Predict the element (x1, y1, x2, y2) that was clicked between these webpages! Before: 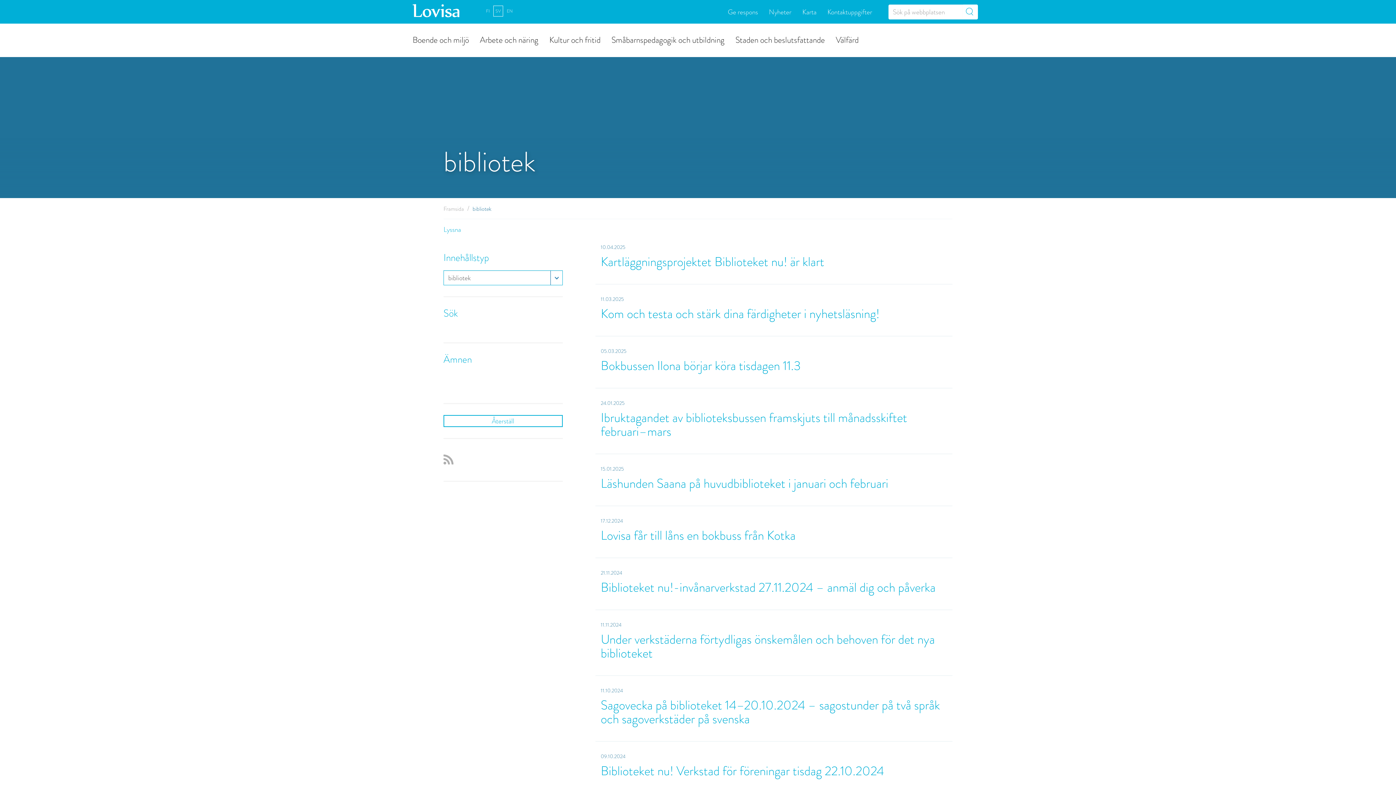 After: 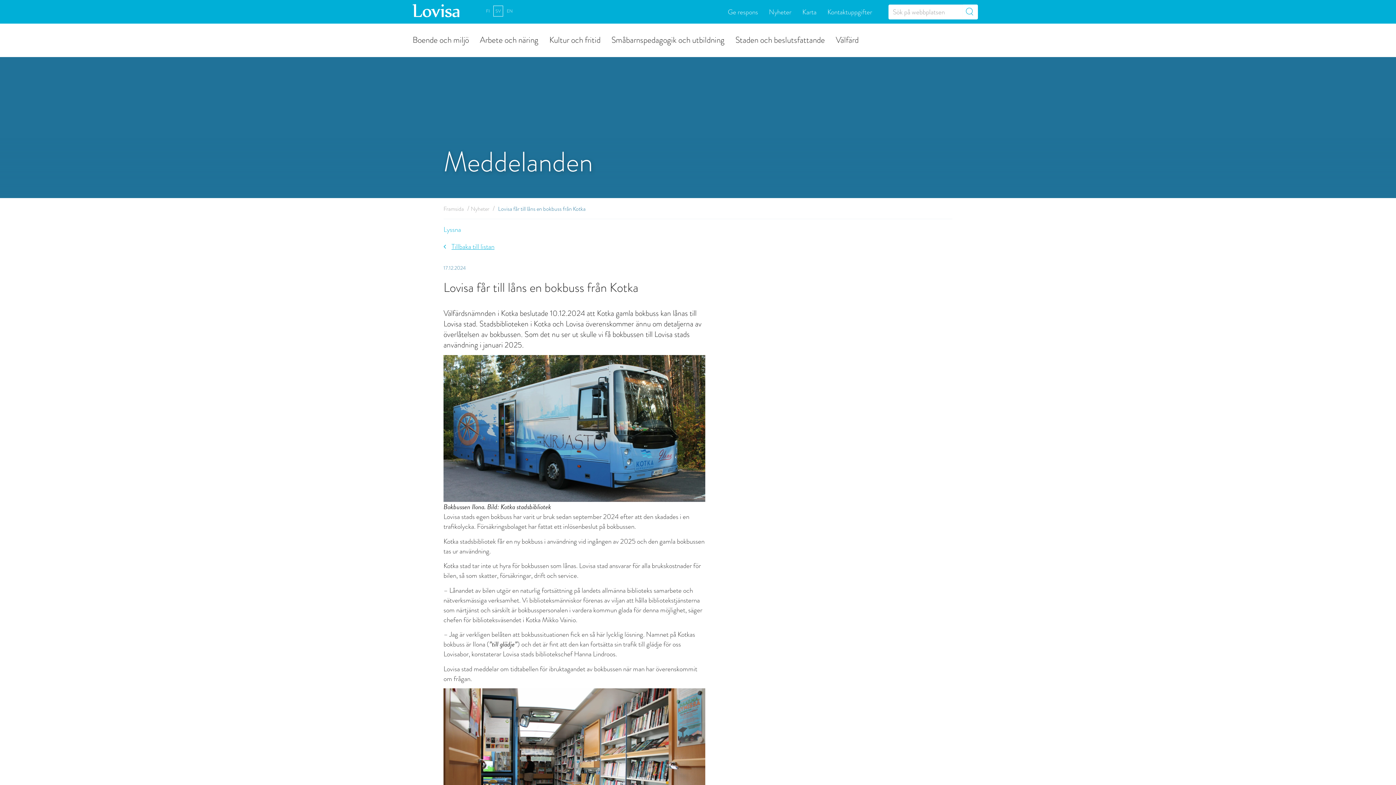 Action: label: Lovisa får till låns en bokbuss från Kotka bbox: (600, 526, 795, 545)